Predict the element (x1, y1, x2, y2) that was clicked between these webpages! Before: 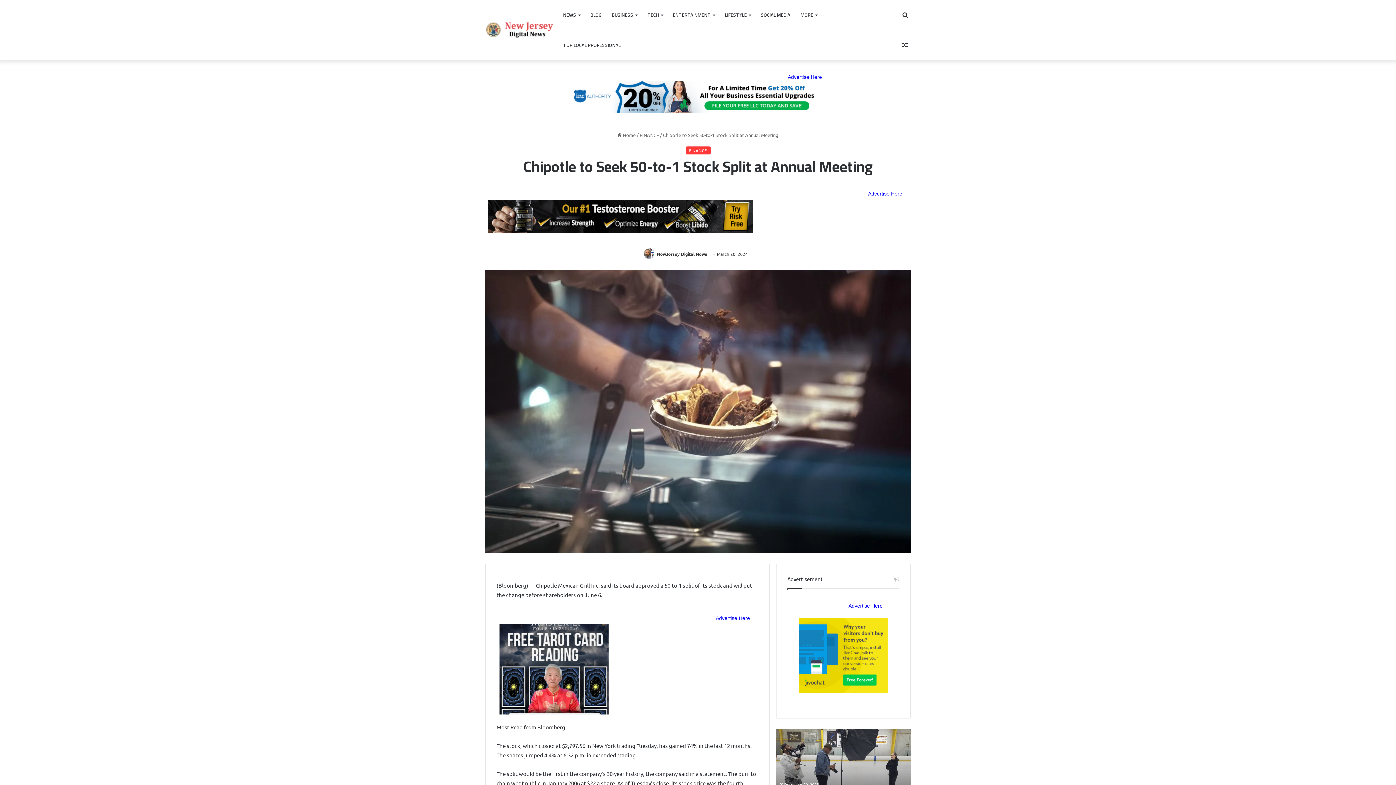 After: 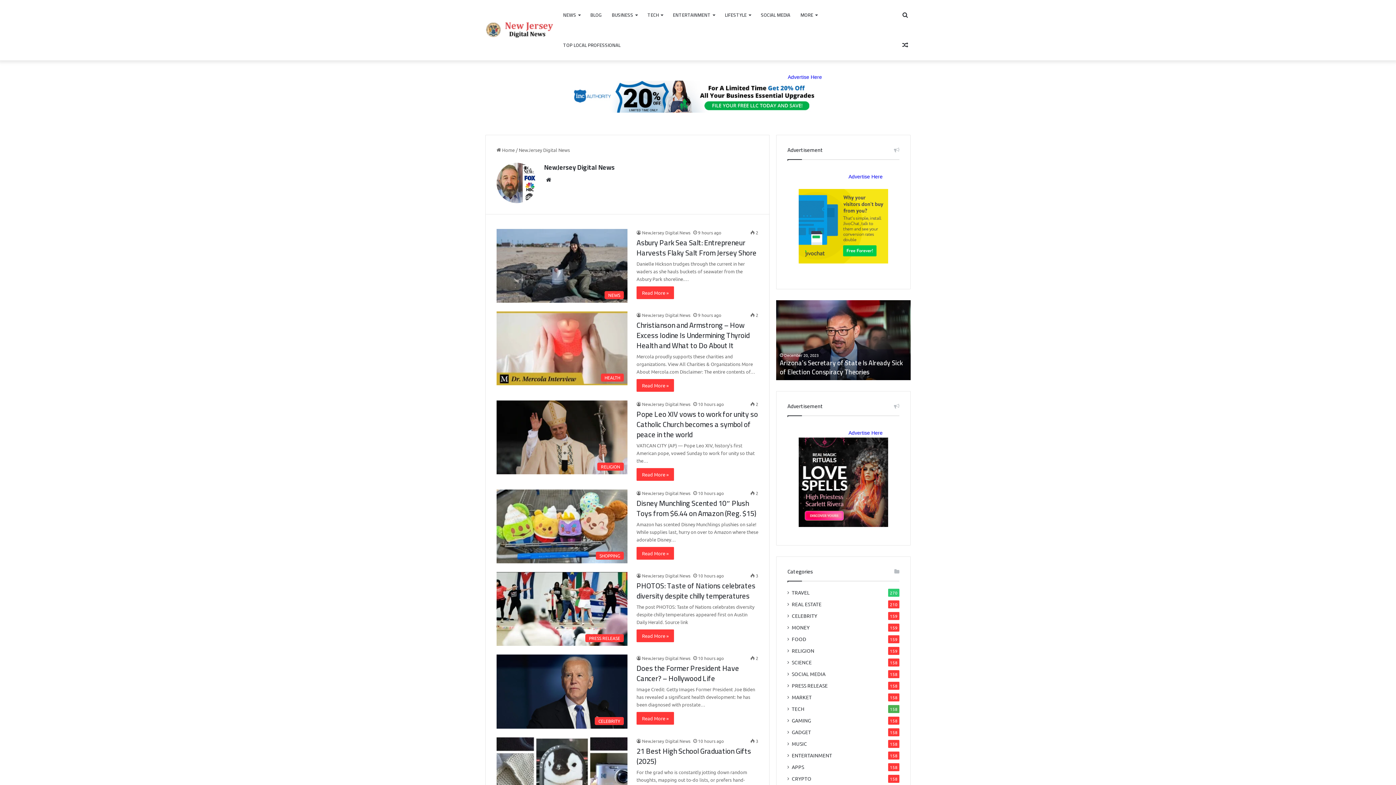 Action: bbox: (657, 251, 707, 257) label: NewJersey Digital News